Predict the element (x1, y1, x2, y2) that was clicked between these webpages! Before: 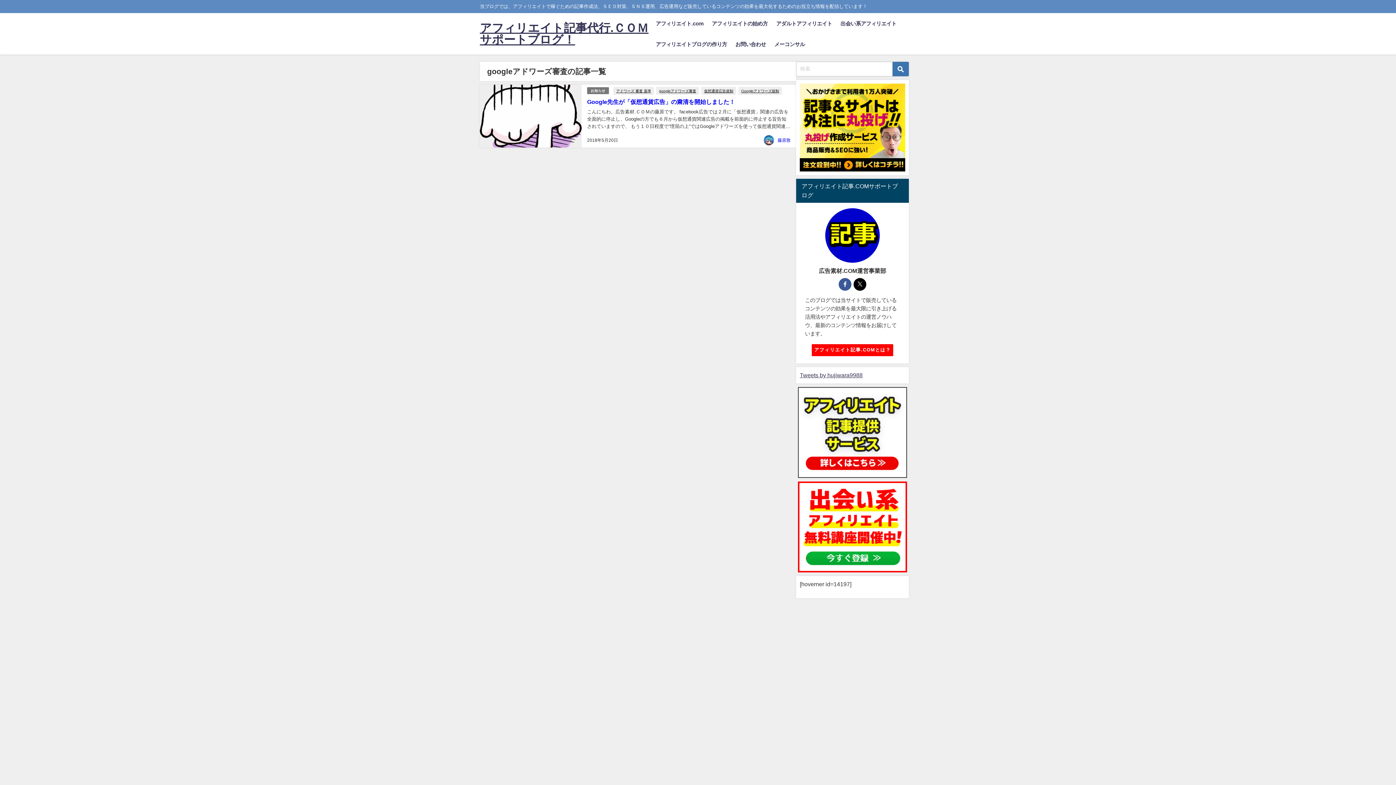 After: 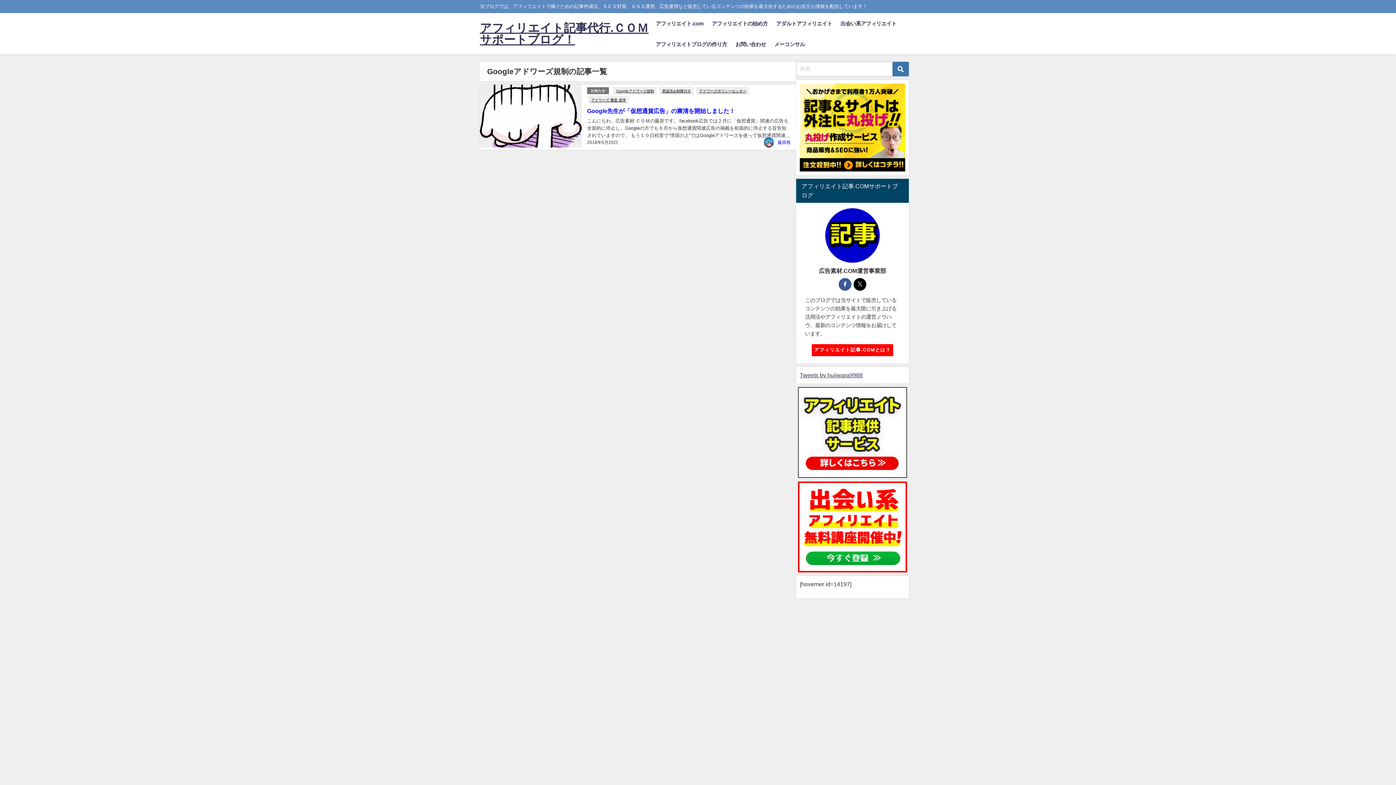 Action: label: Googleアドワーズ規制 bbox: (738, 86, 782, 94)